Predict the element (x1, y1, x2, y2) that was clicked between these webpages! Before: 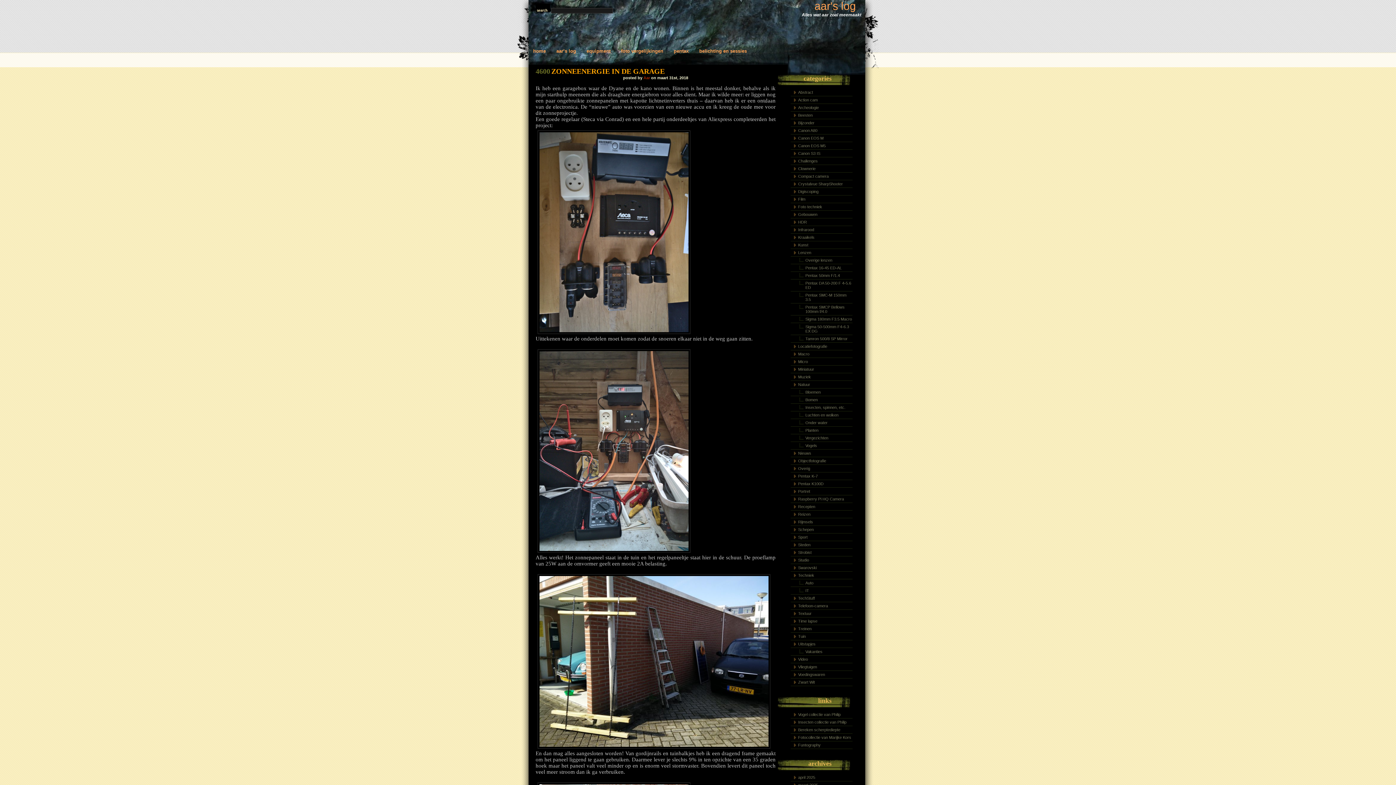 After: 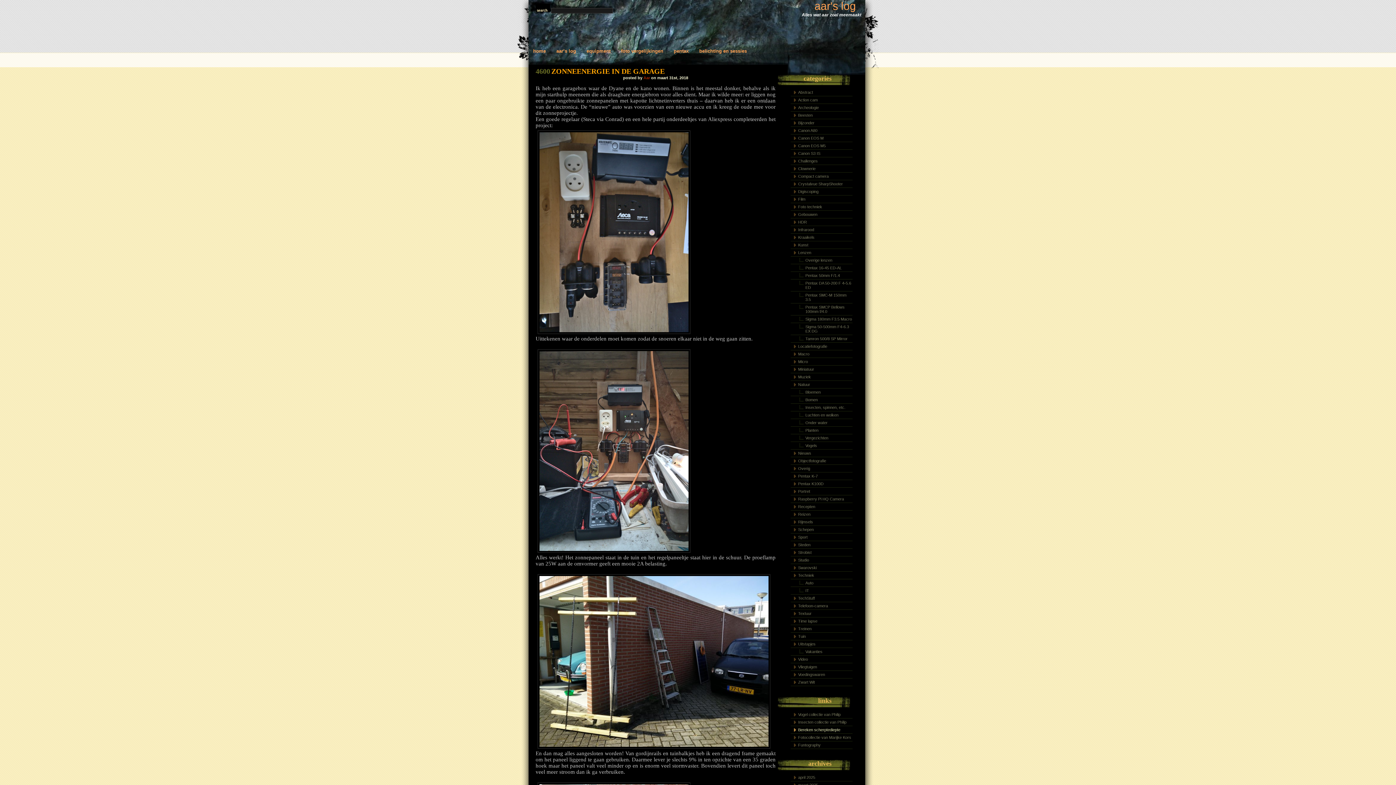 Action: bbox: (790, 726, 852, 734) label: Bereken scherptediepte